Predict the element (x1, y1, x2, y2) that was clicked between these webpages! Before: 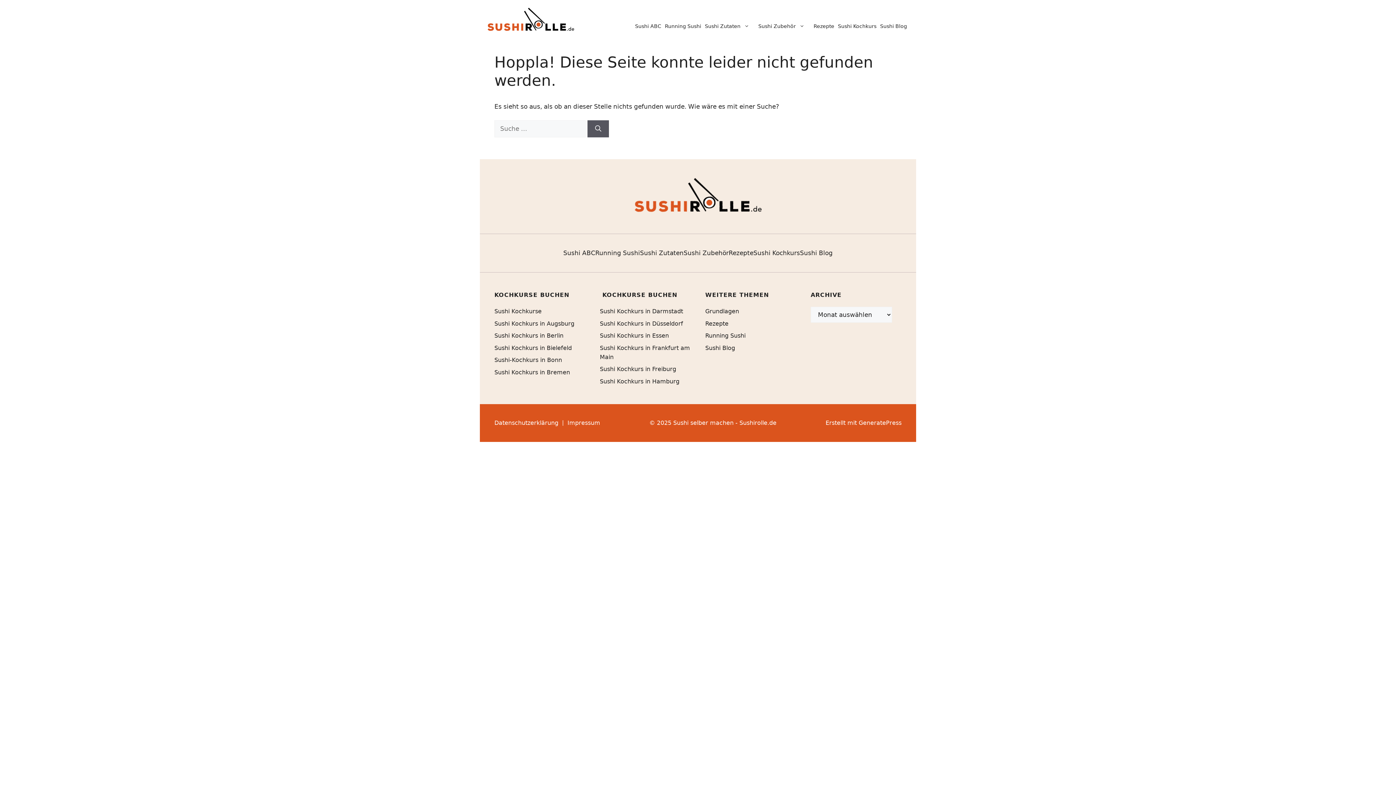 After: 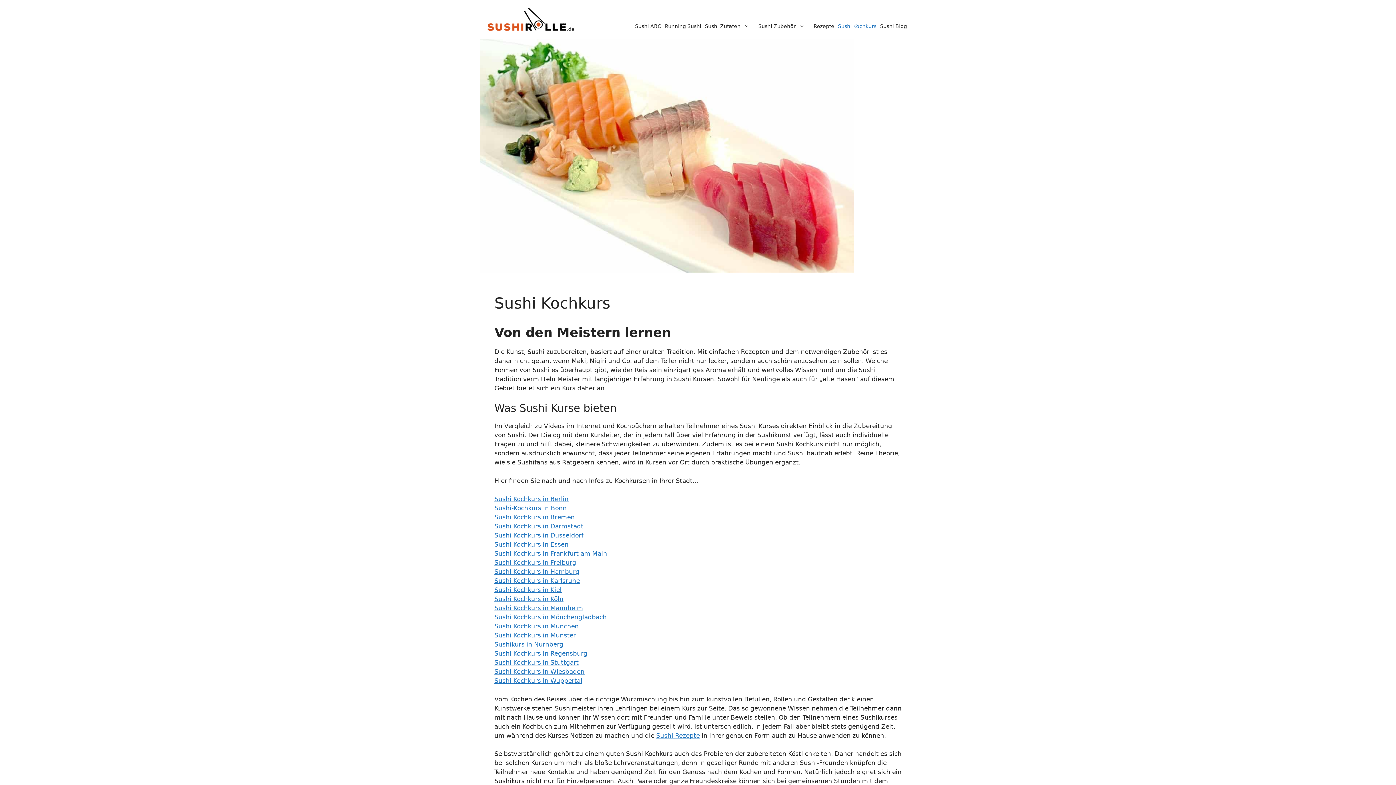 Action: label: Sushi Kochkurs bbox: (753, 248, 800, 257)